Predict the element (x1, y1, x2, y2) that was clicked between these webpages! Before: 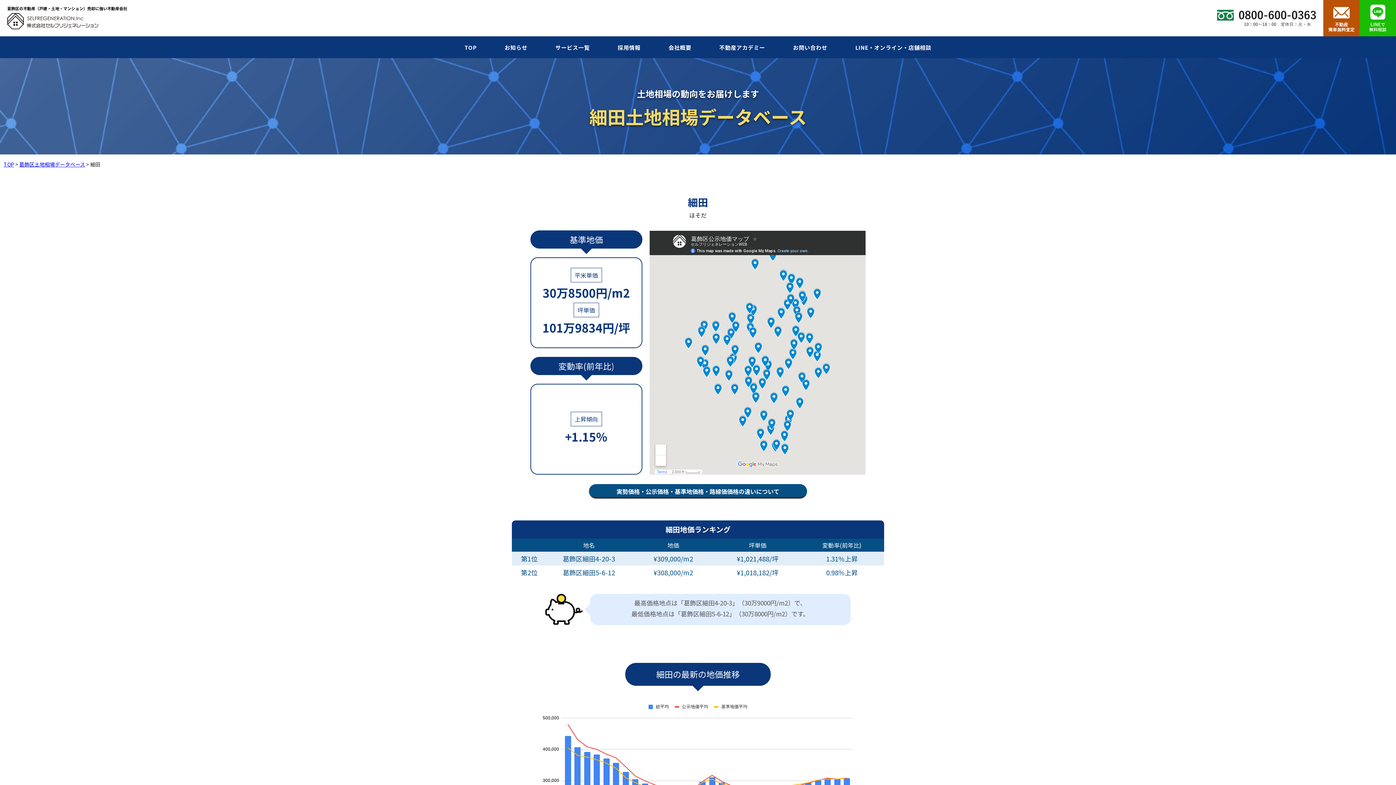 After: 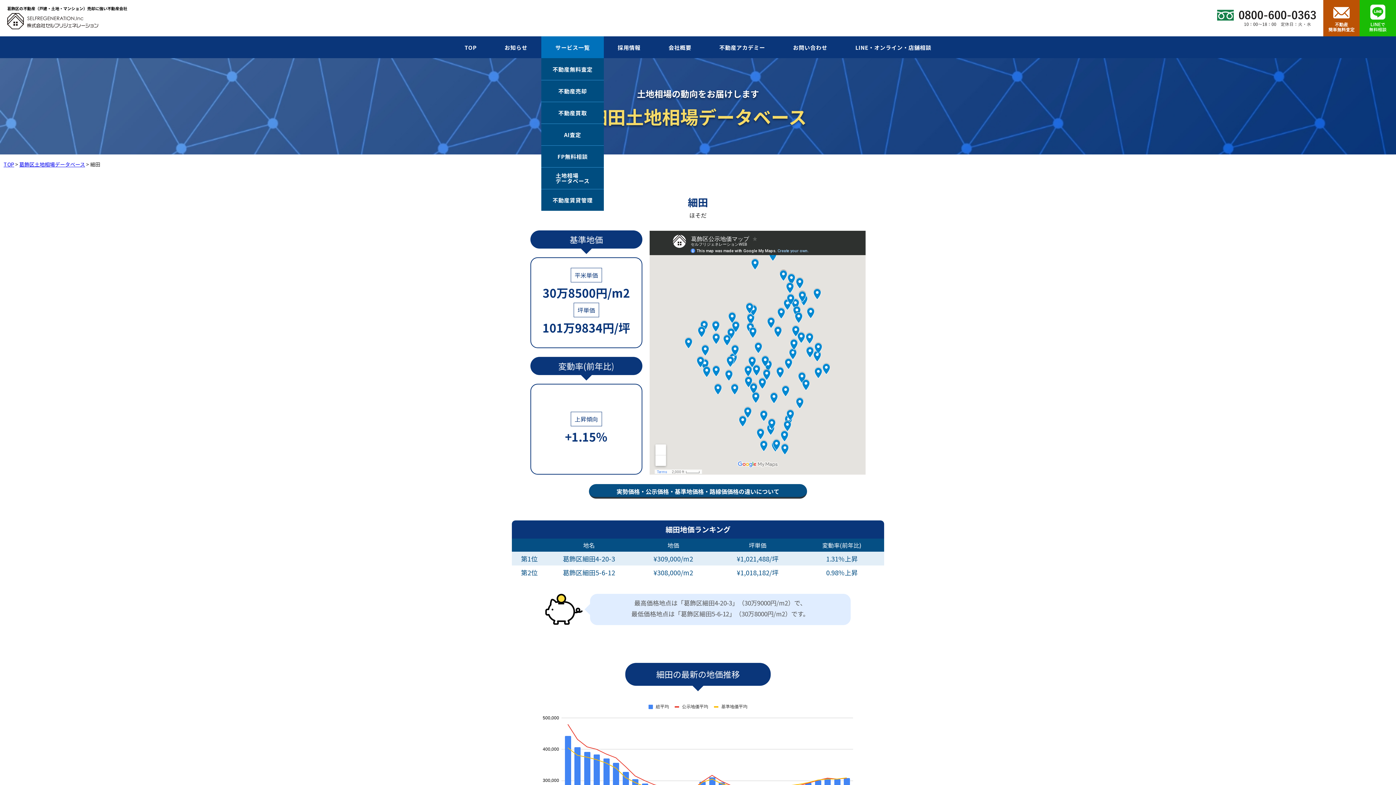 Action: label: サービス一覧 bbox: (555, 36, 589, 58)